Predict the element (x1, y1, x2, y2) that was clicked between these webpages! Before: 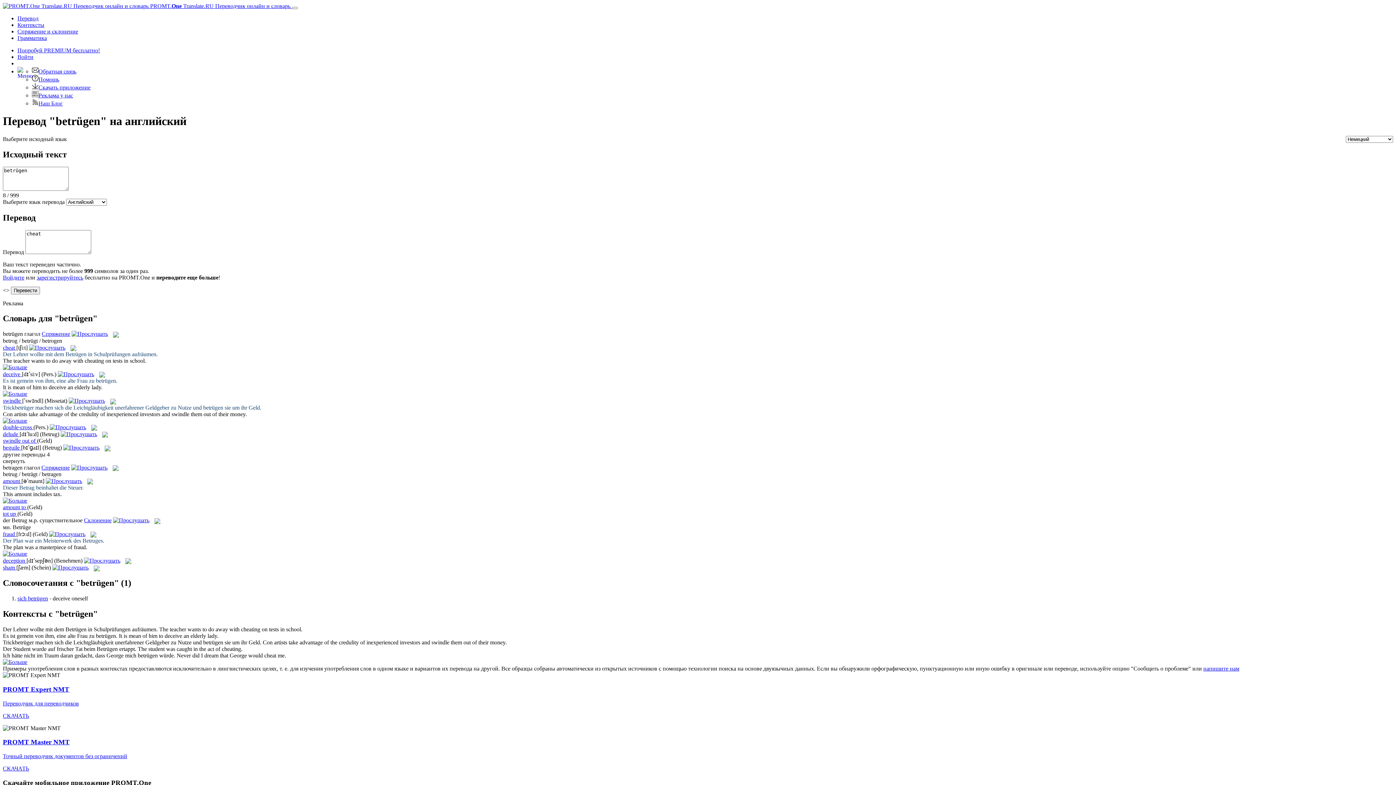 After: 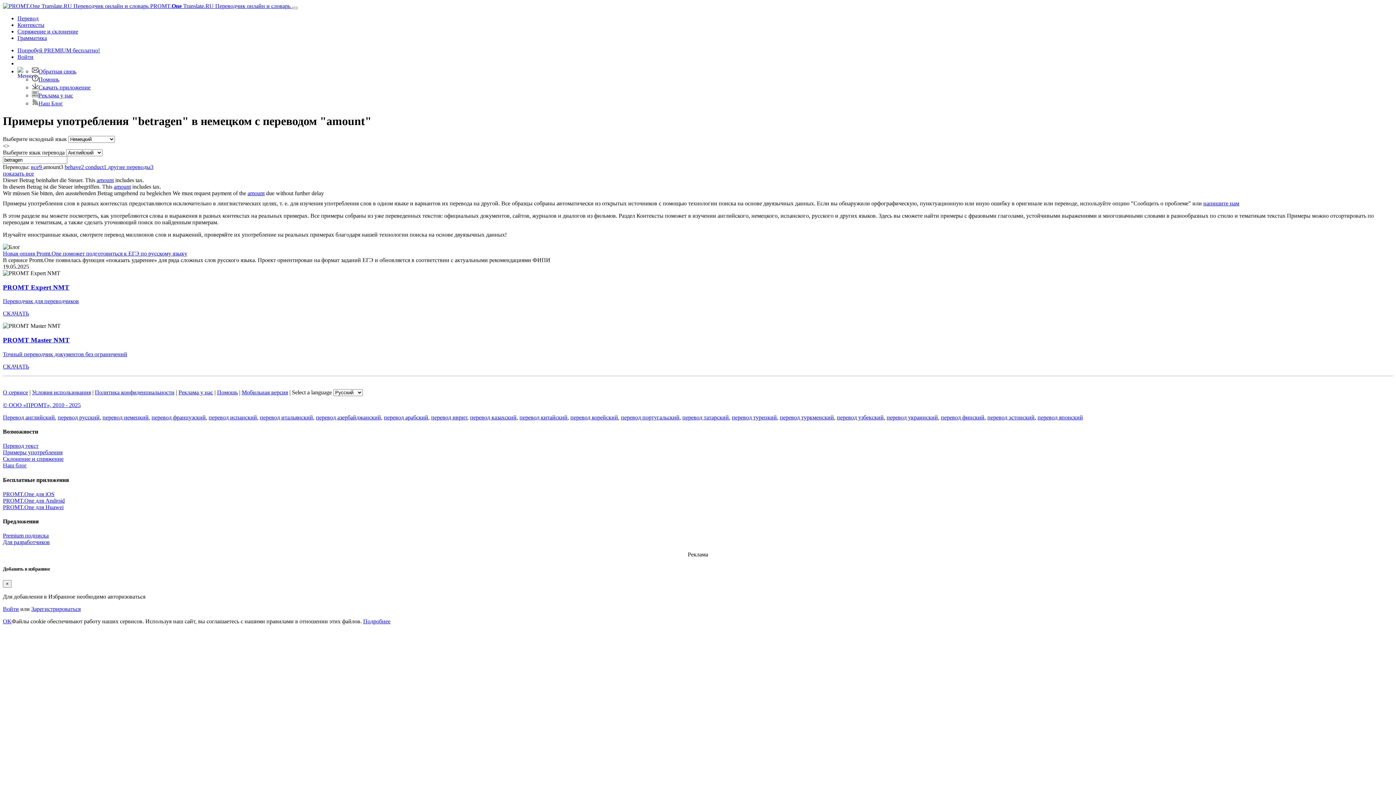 Action: bbox: (2, 497, 27, 504)